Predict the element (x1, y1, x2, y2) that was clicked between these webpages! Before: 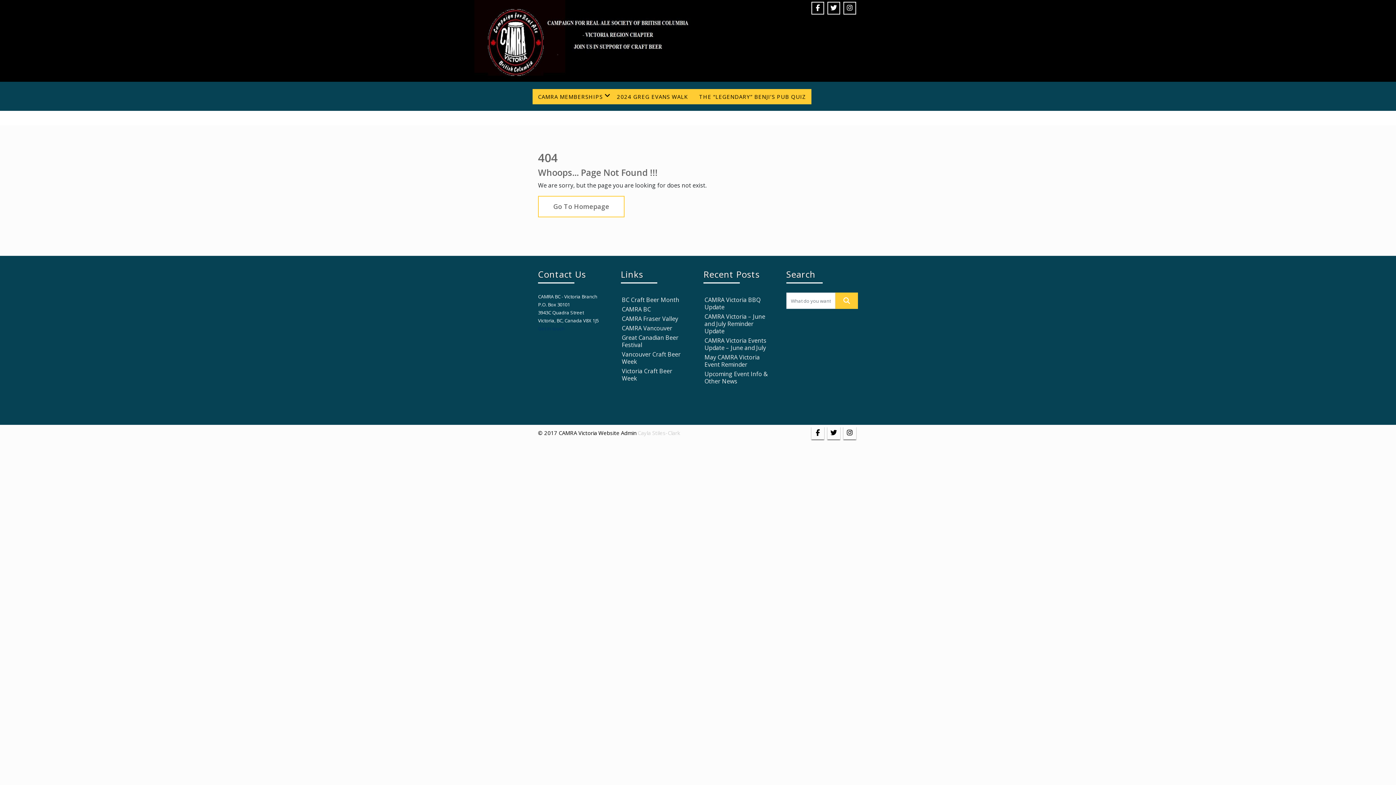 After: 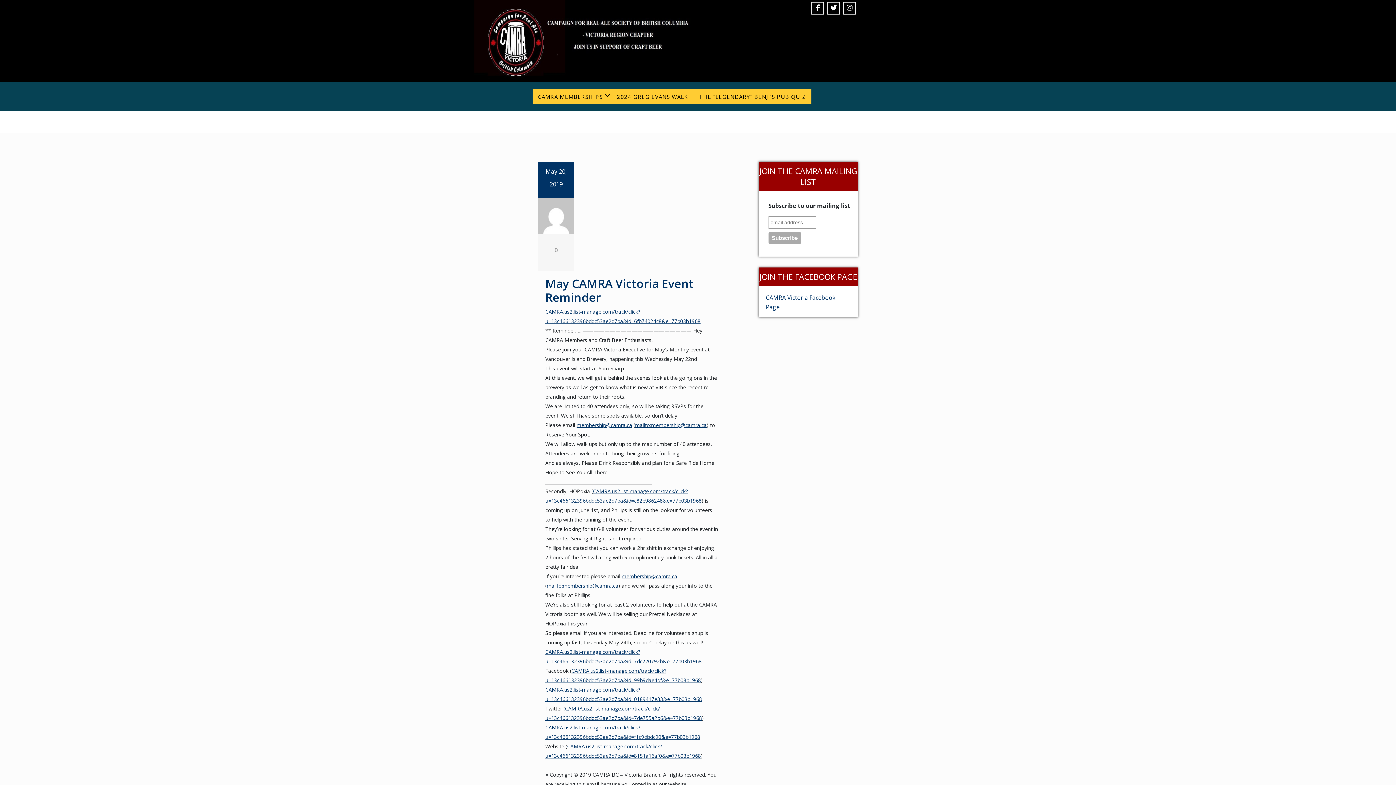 Action: label: May CAMRA Victoria Event Reminder bbox: (704, 353, 760, 368)